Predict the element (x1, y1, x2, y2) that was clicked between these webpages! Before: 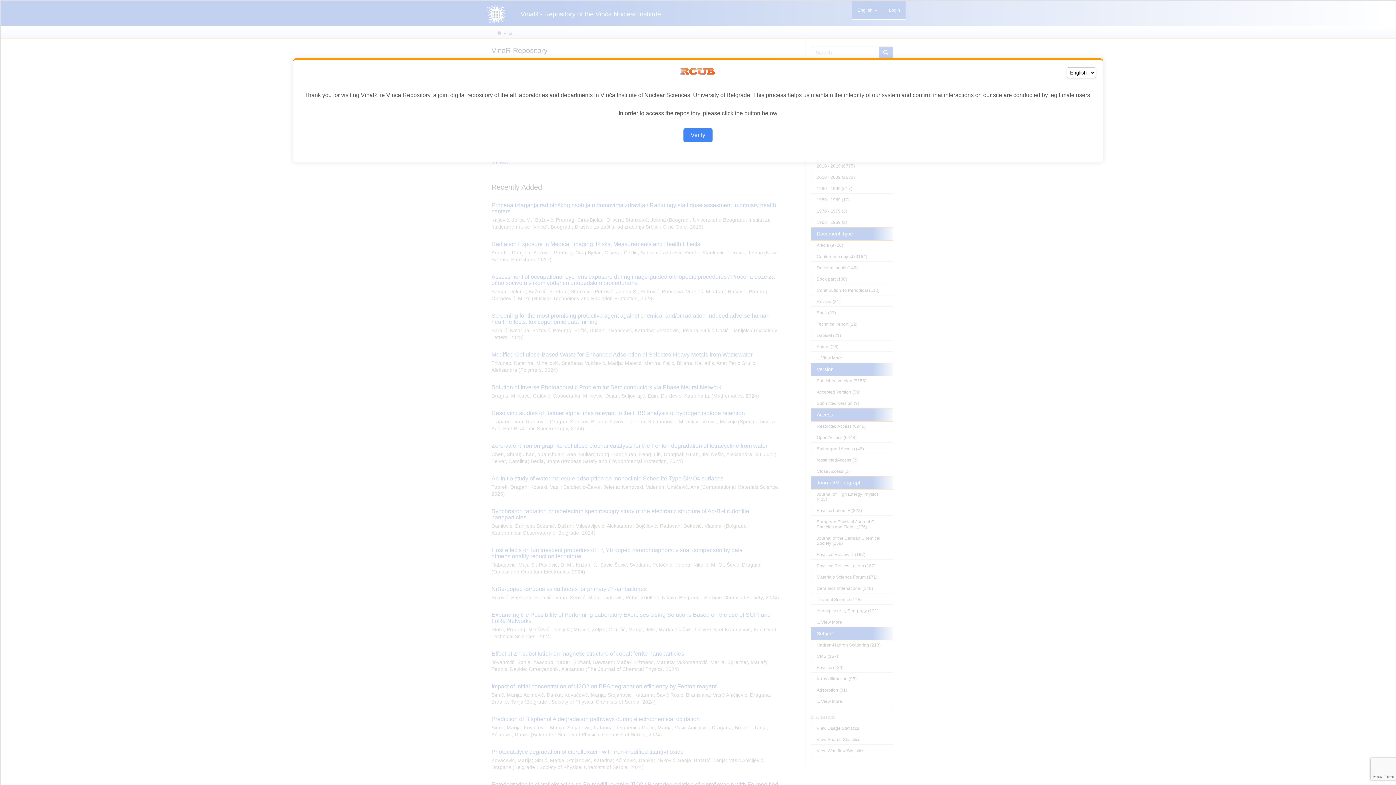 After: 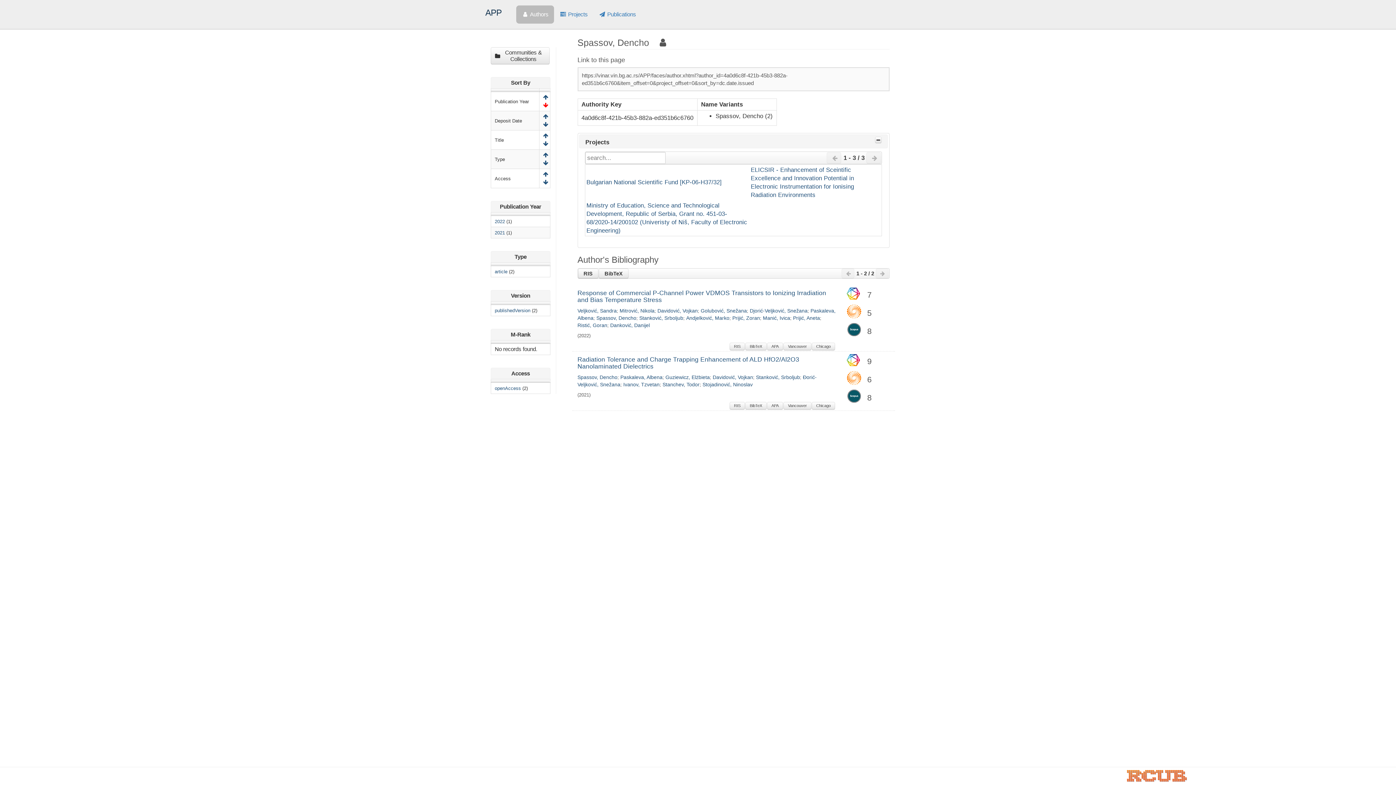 Action: bbox: (683, 128, 712, 142) label: Verify